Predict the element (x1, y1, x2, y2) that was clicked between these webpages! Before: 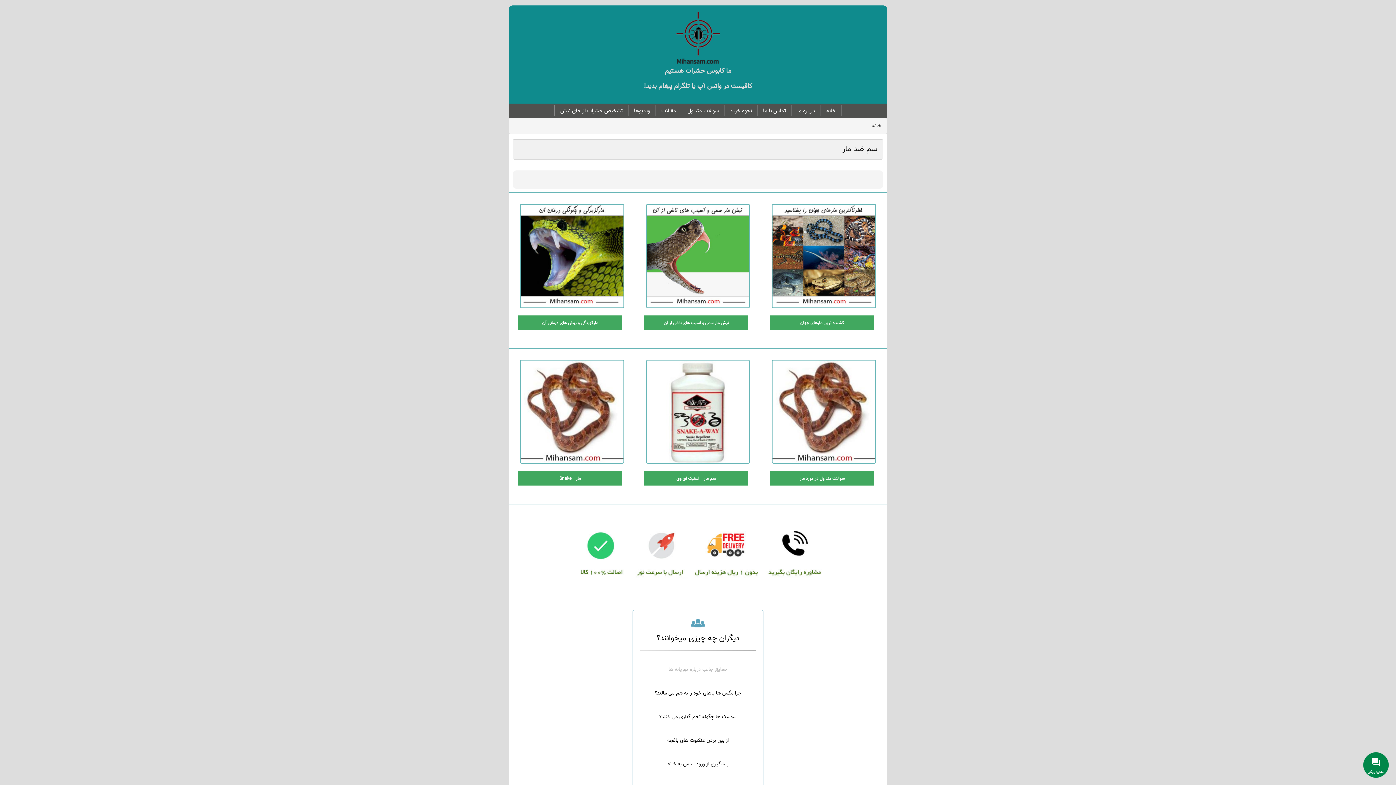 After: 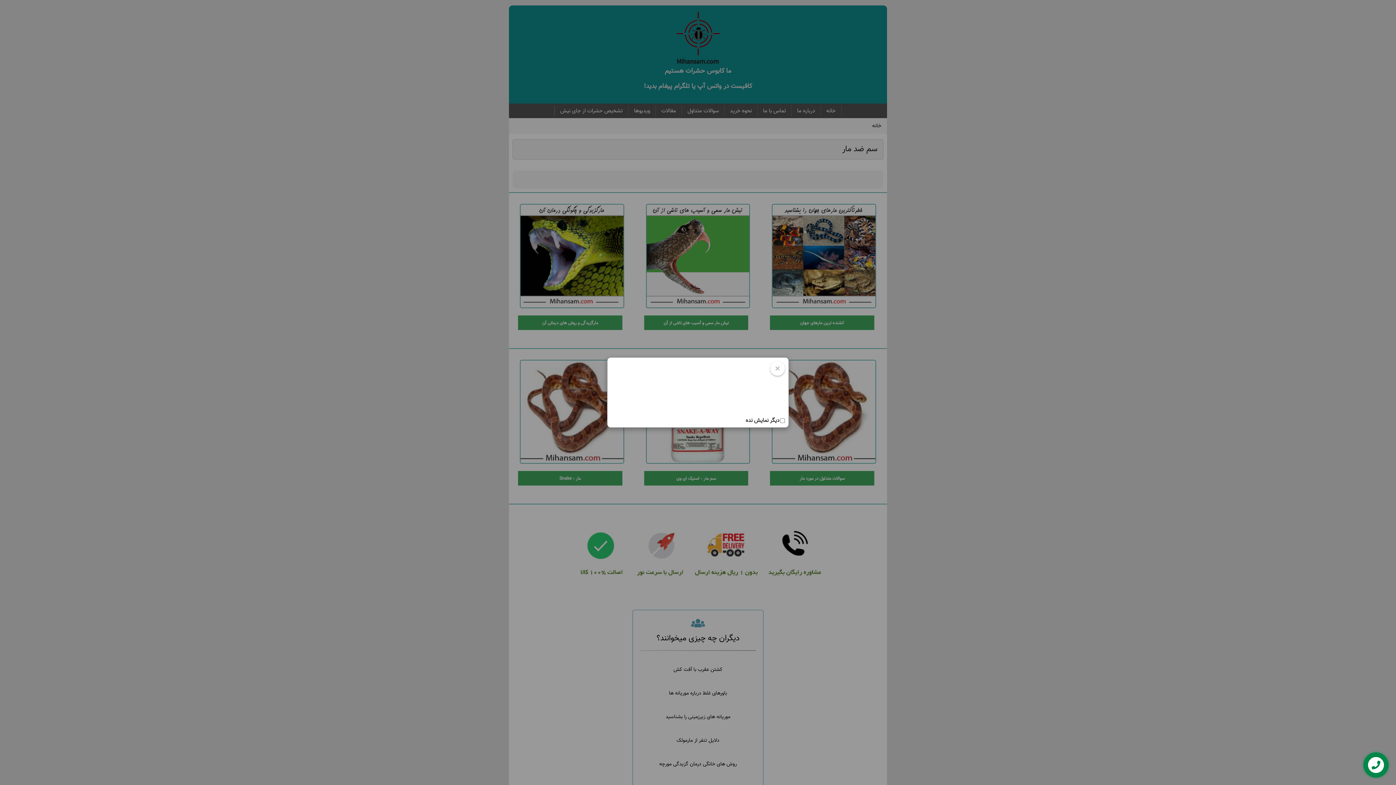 Action: bbox: (520, 515, 876, 592)